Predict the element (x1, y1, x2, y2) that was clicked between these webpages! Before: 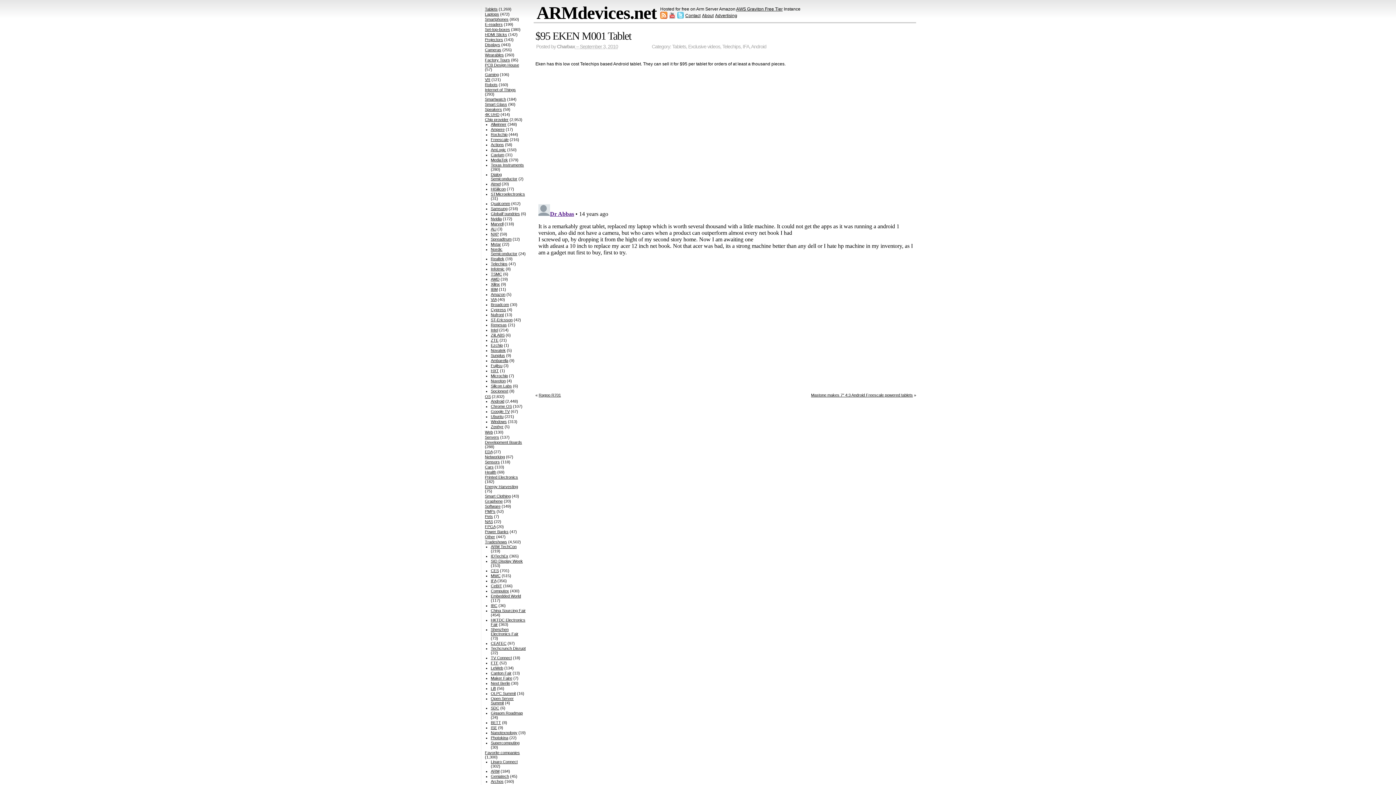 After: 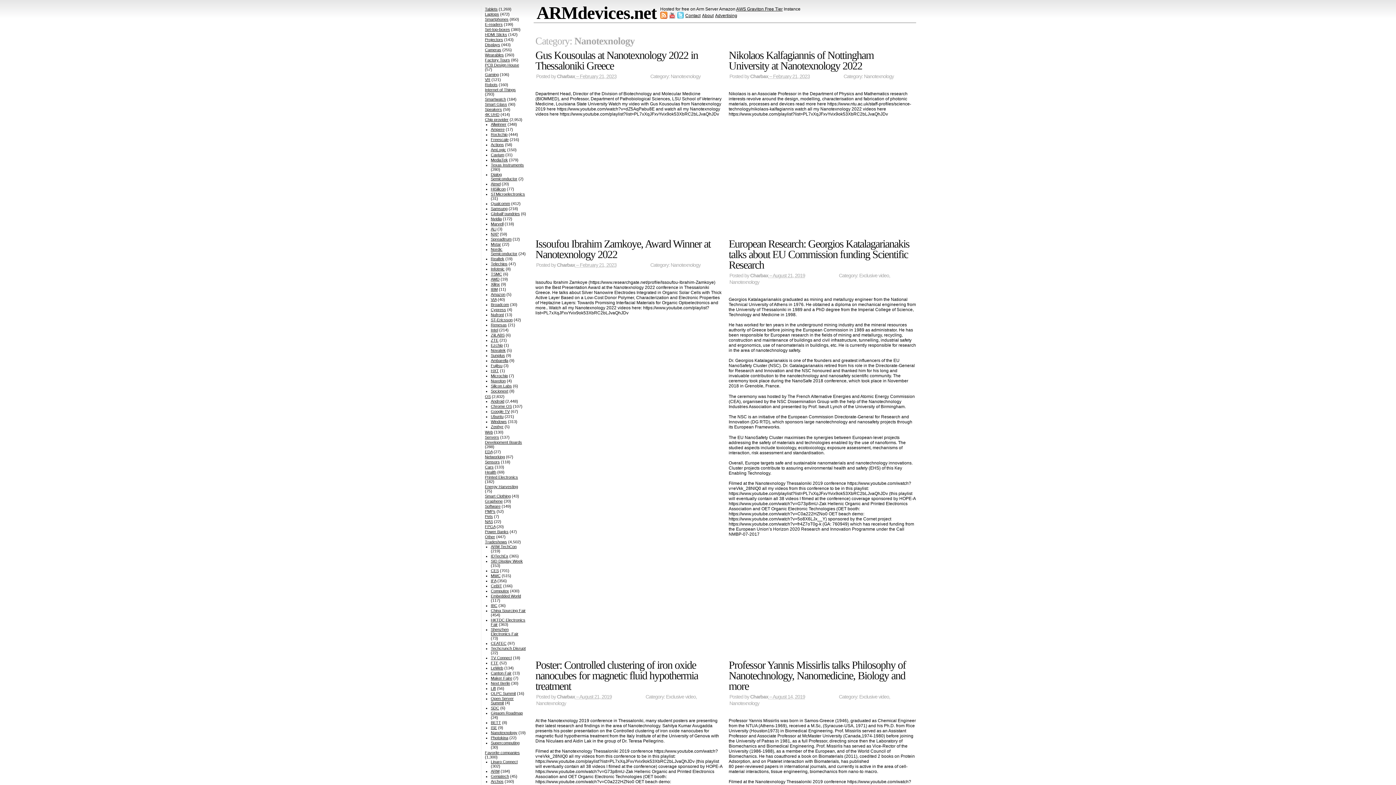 Action: label: Nanotexnology bbox: (490, 730, 517, 735)